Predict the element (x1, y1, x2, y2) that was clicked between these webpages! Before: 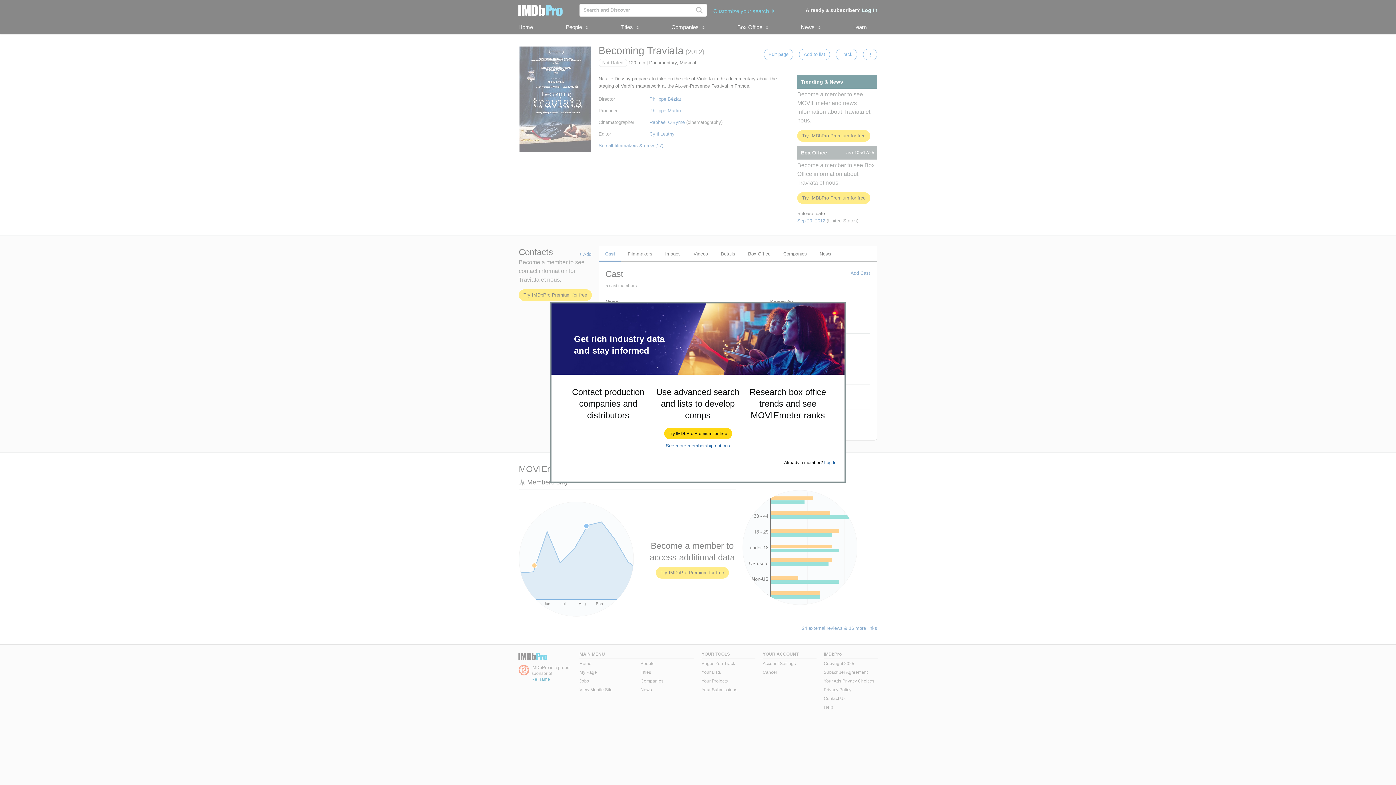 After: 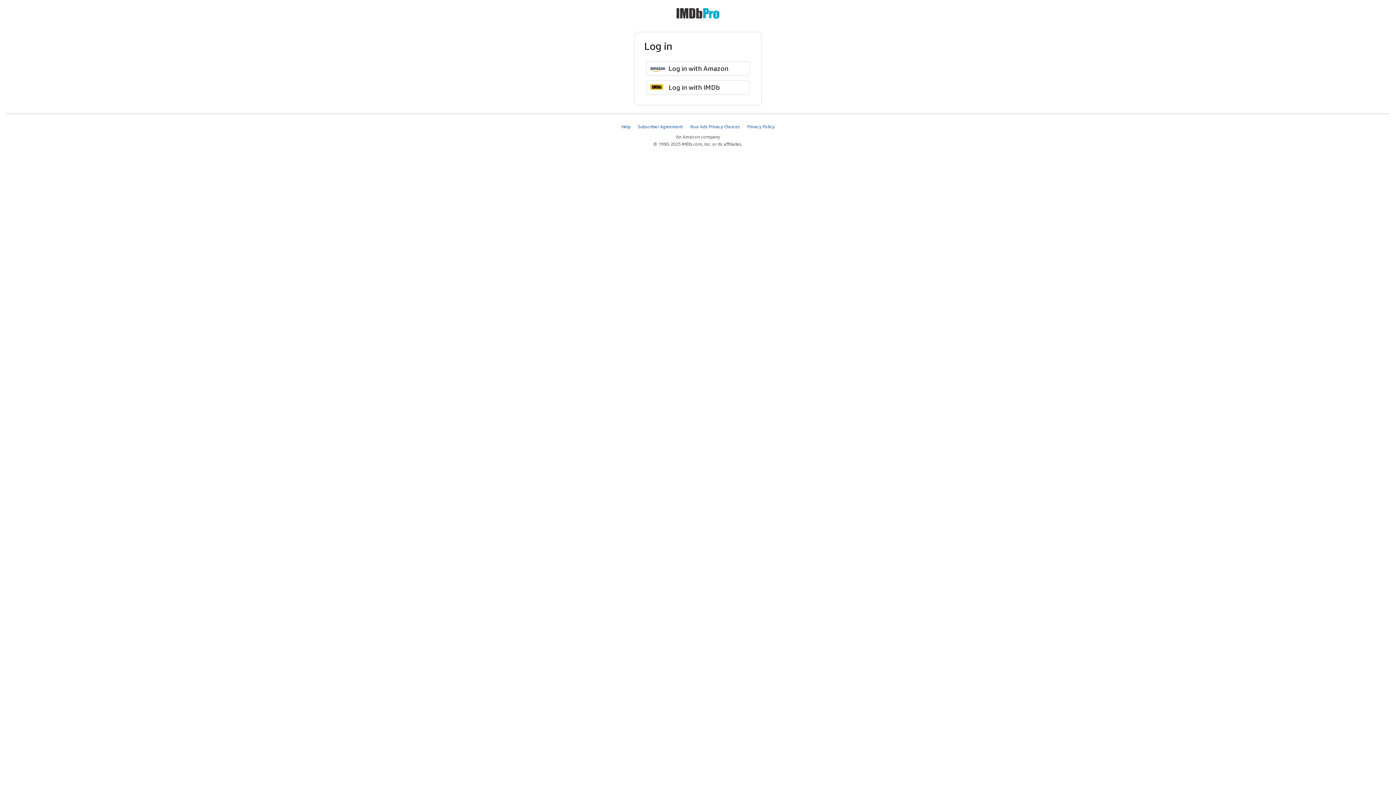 Action: bbox: (824, 460, 836, 465) label: Log In